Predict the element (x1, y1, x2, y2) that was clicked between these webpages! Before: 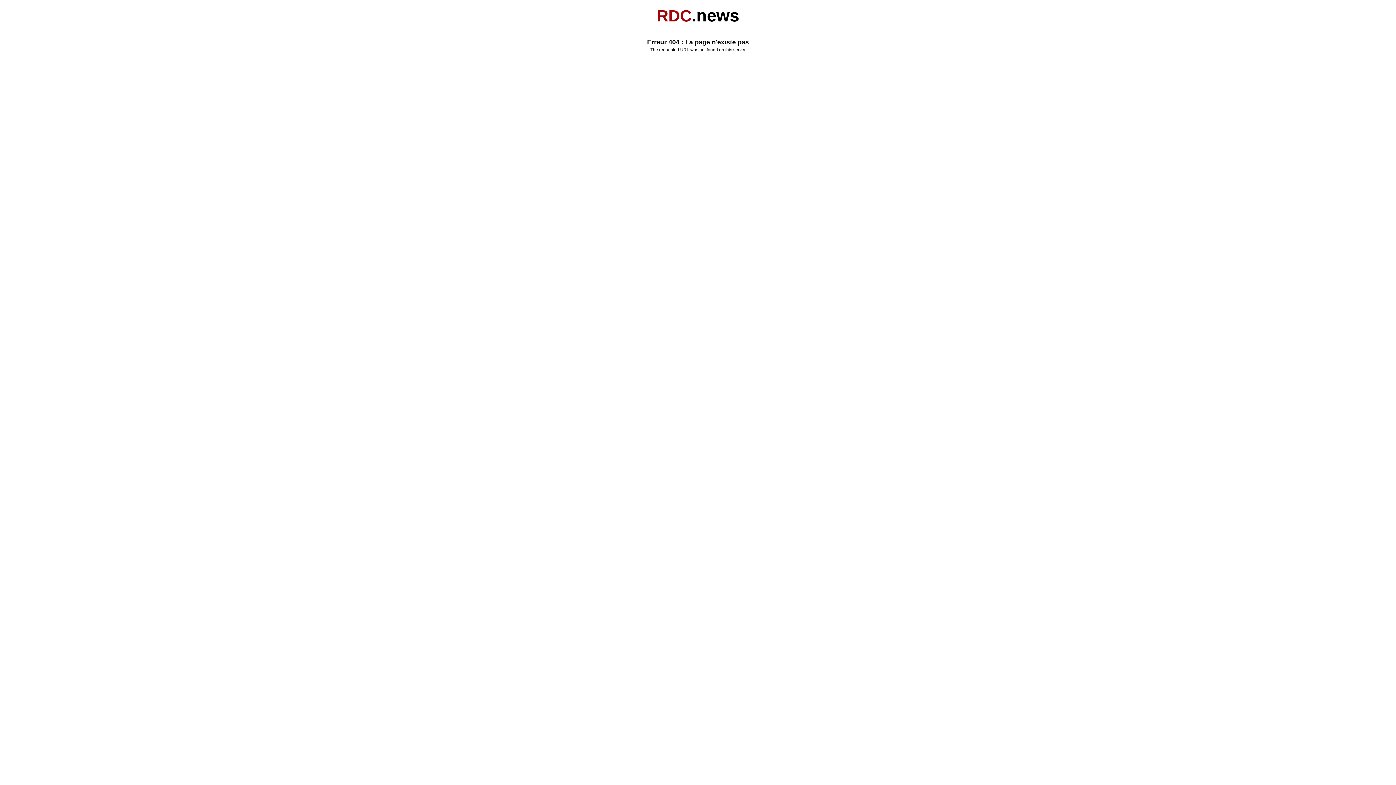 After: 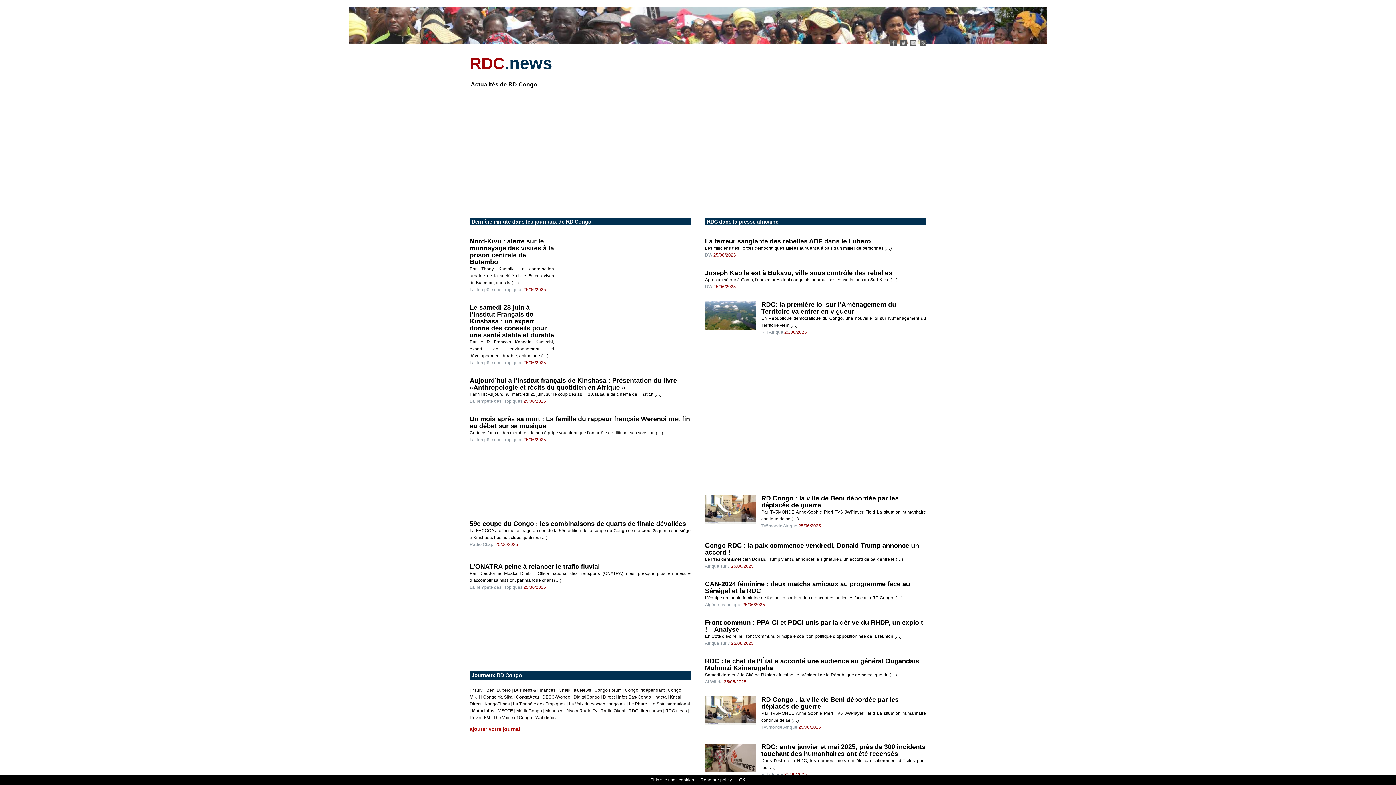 Action: label: RDC.news bbox: (656, 17, 739, 22)